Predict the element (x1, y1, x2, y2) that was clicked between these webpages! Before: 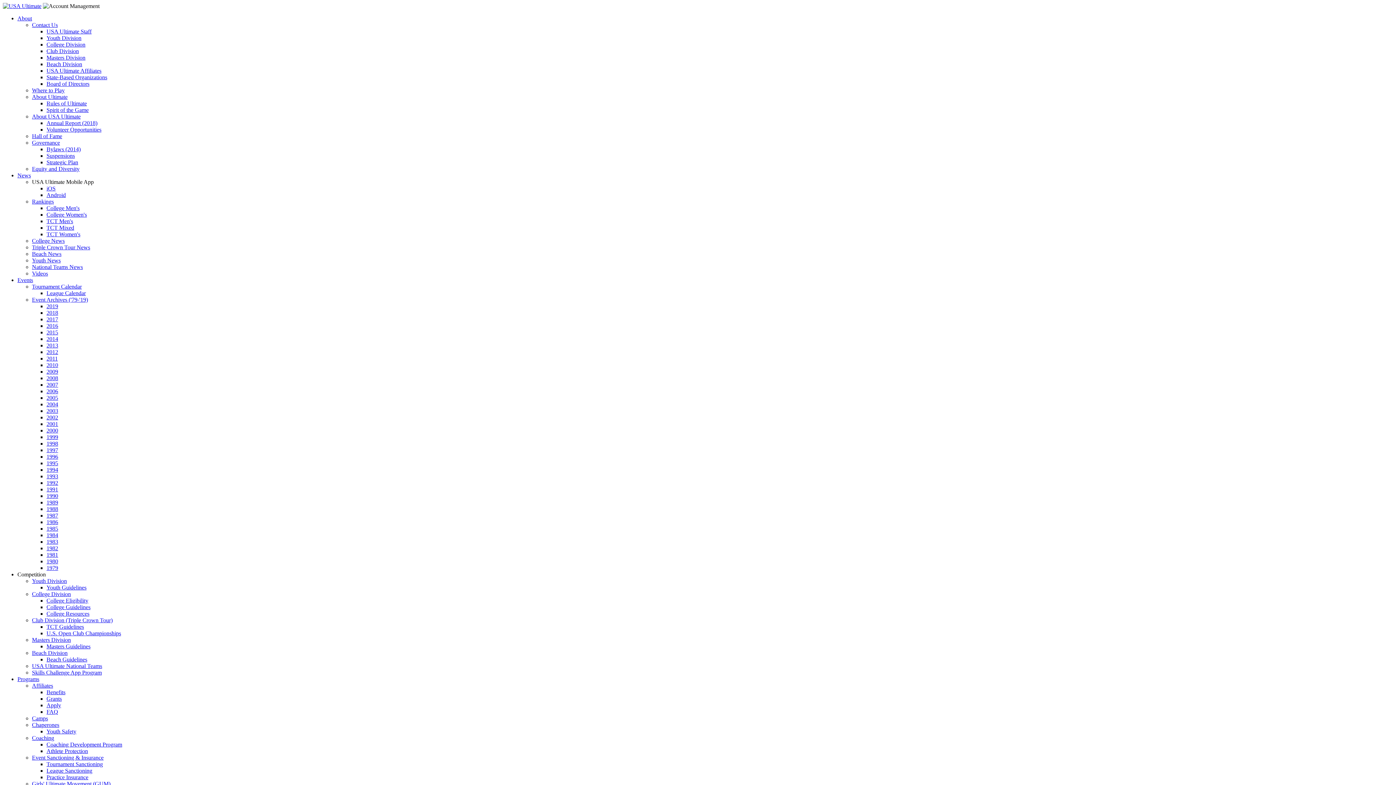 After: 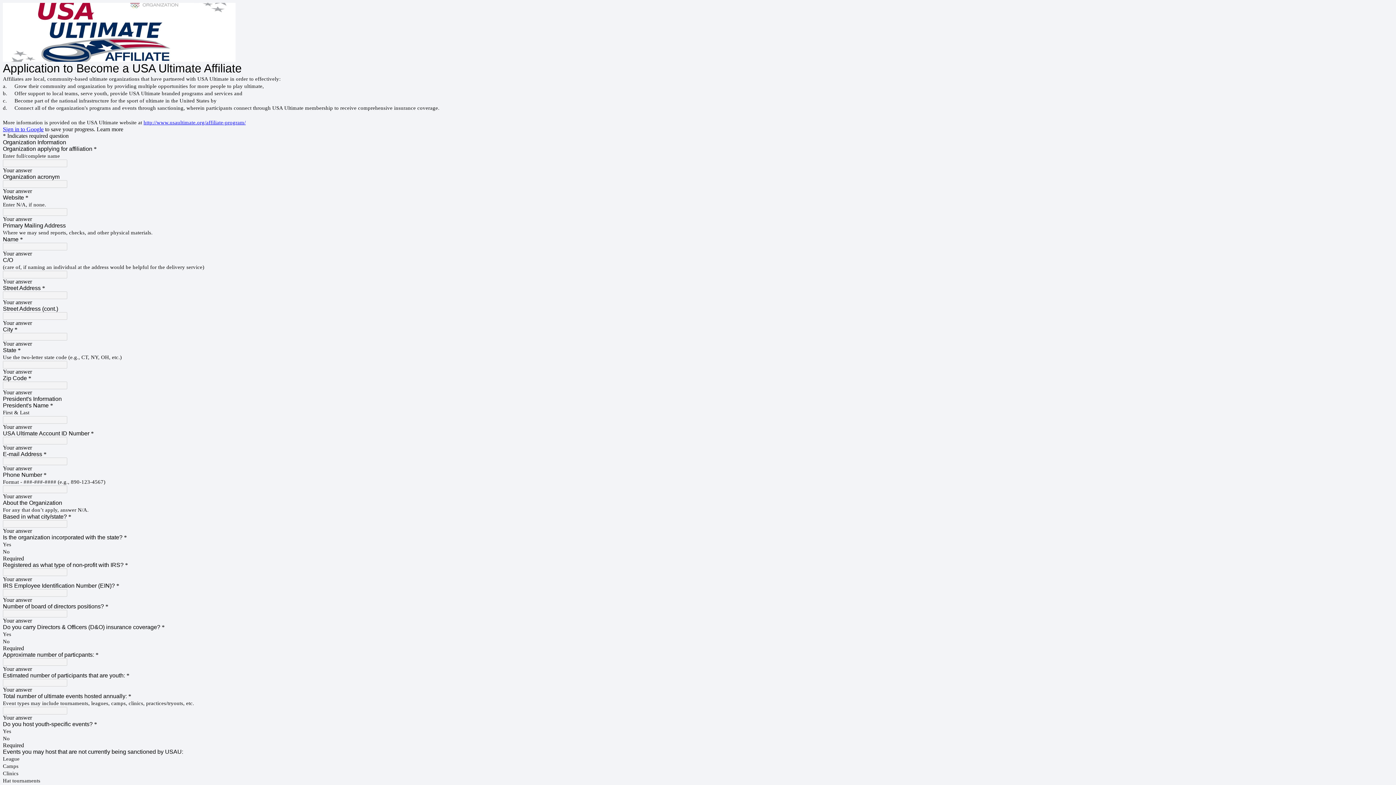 Action: label: Apply bbox: (46, 702, 61, 708)